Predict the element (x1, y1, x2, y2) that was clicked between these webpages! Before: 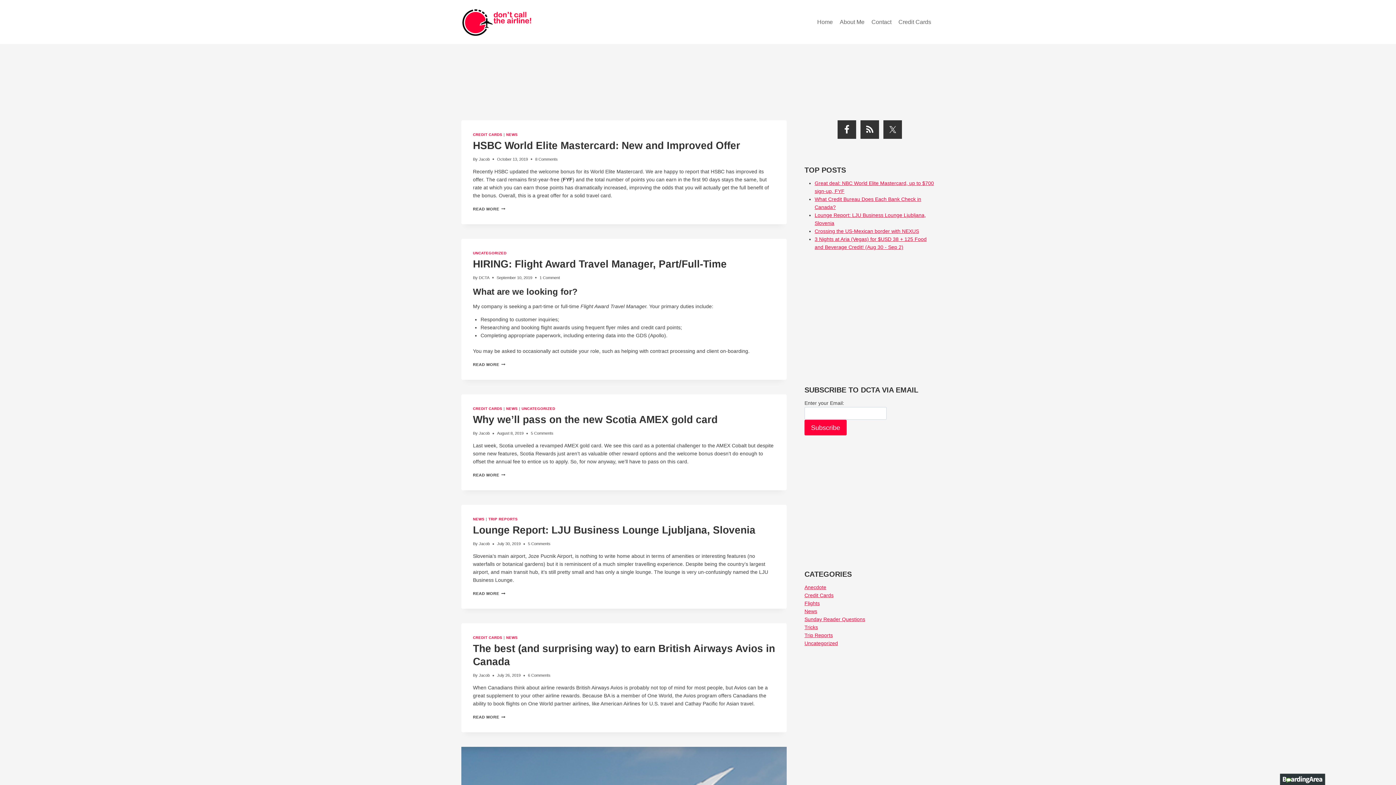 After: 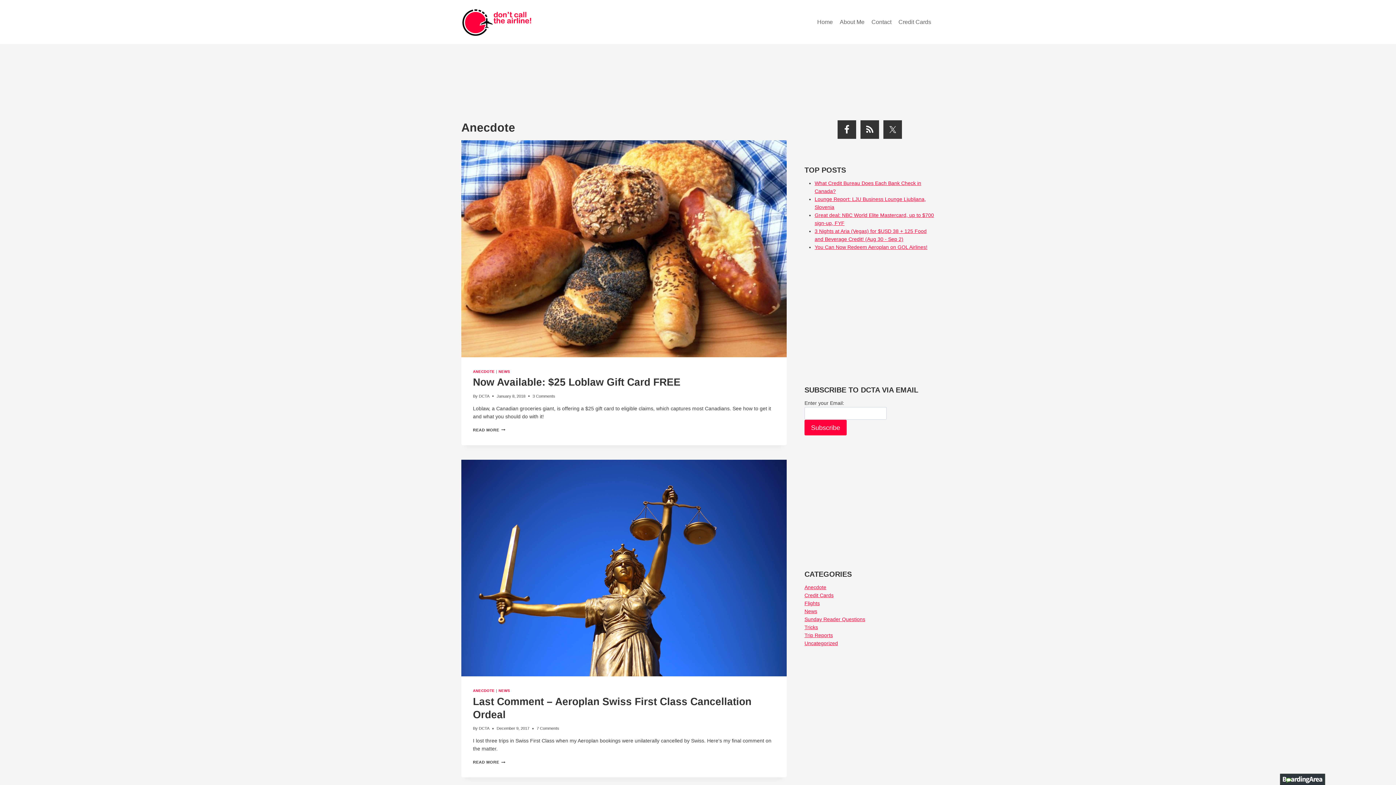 Action: bbox: (804, 584, 826, 590) label: Anecdote